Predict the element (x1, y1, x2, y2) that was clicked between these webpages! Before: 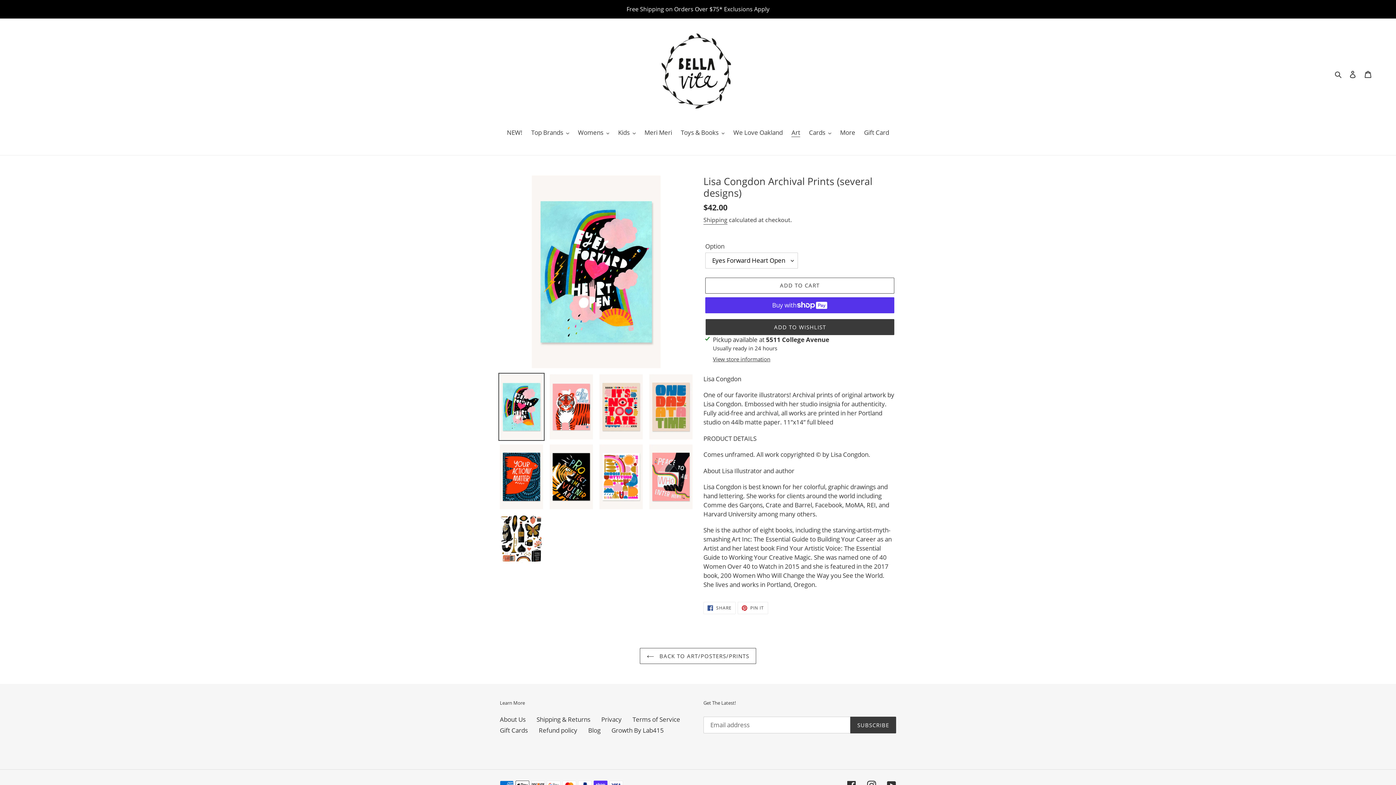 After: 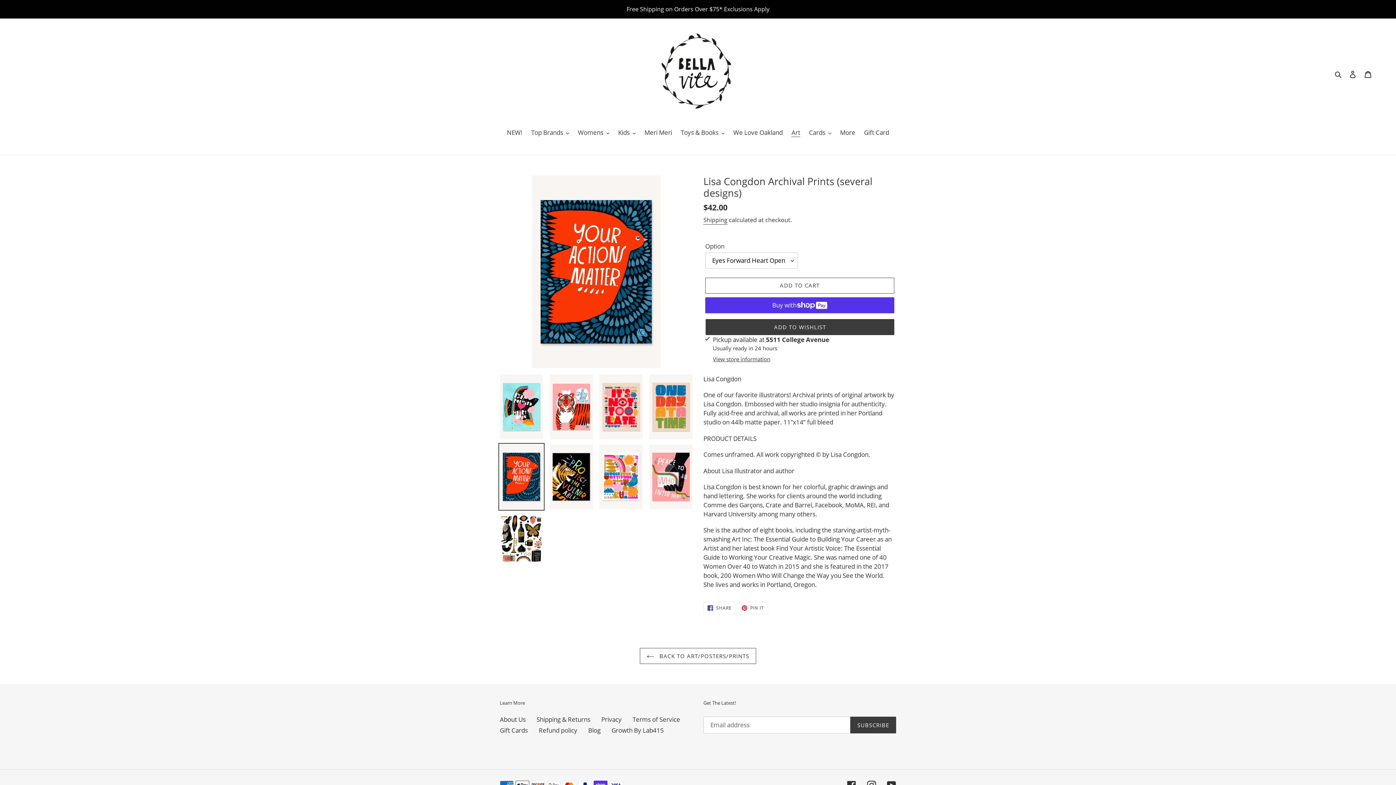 Action: bbox: (498, 443, 544, 510)